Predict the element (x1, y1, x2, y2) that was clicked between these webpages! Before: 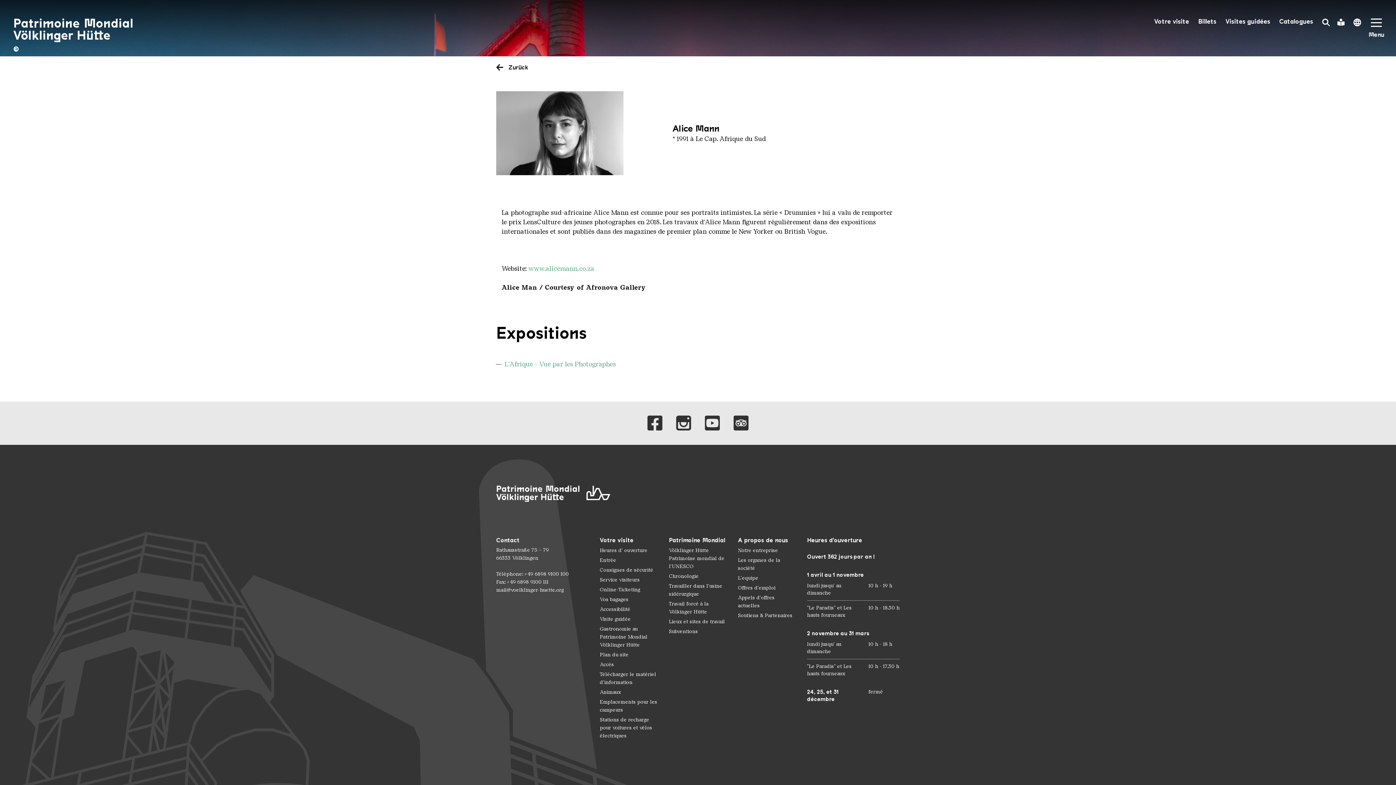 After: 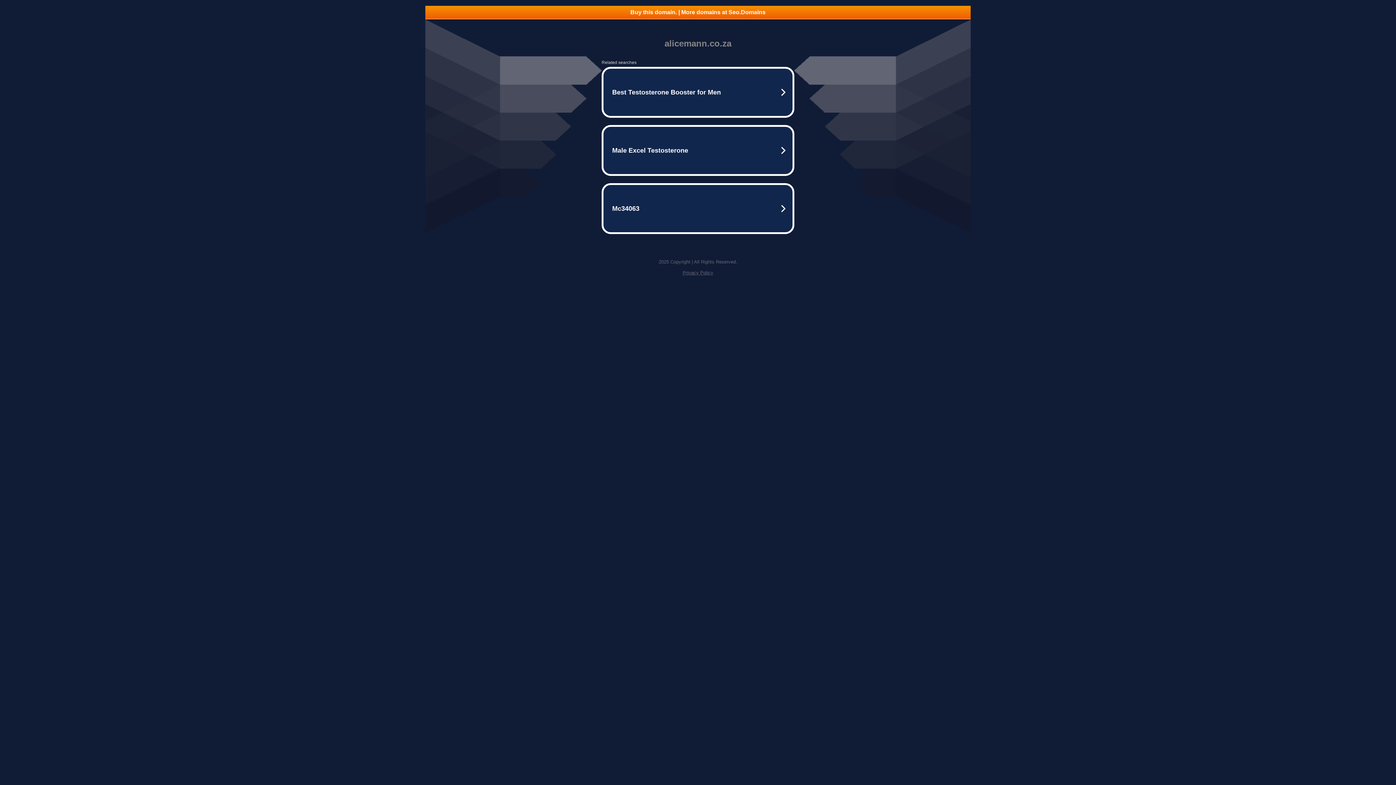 Action: label: www.alicemann.co.za bbox: (528, 265, 594, 272)